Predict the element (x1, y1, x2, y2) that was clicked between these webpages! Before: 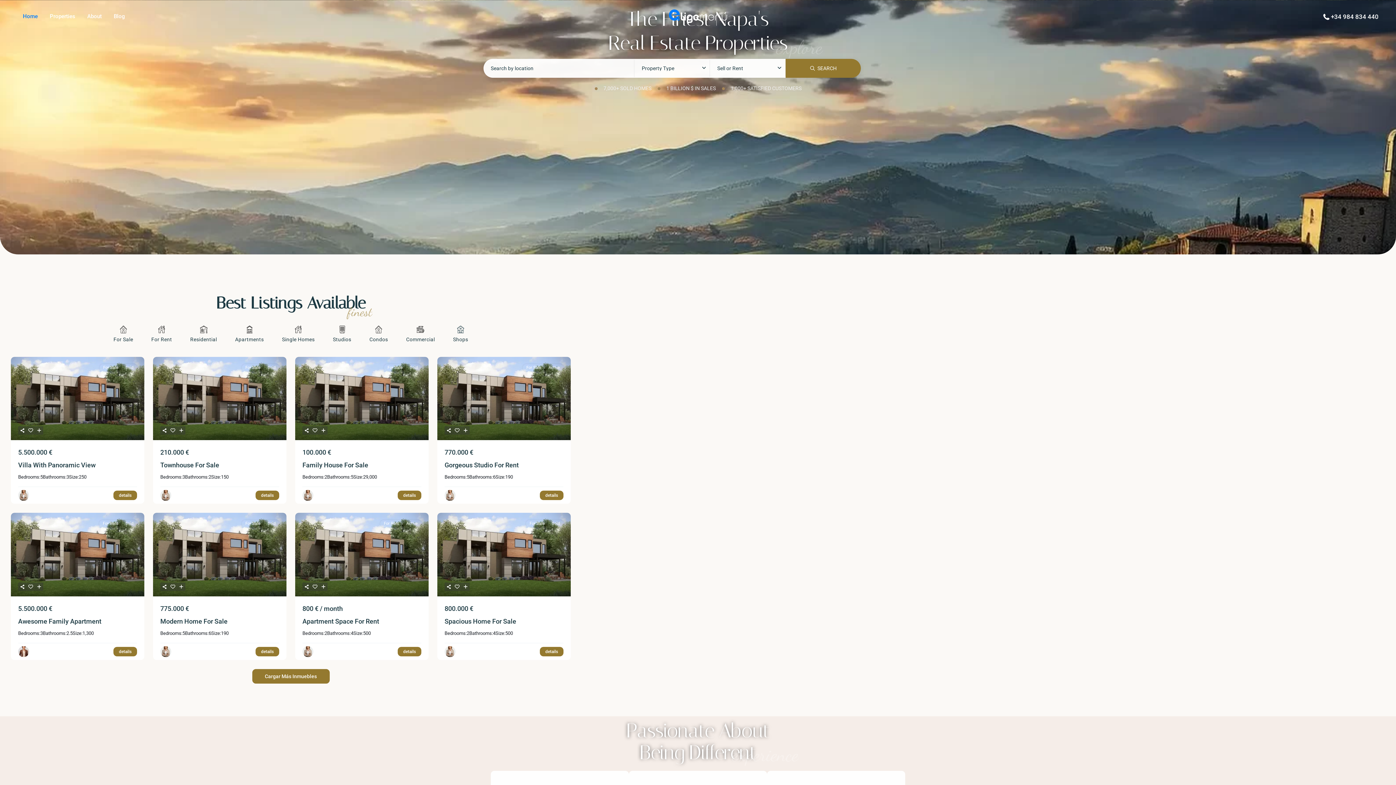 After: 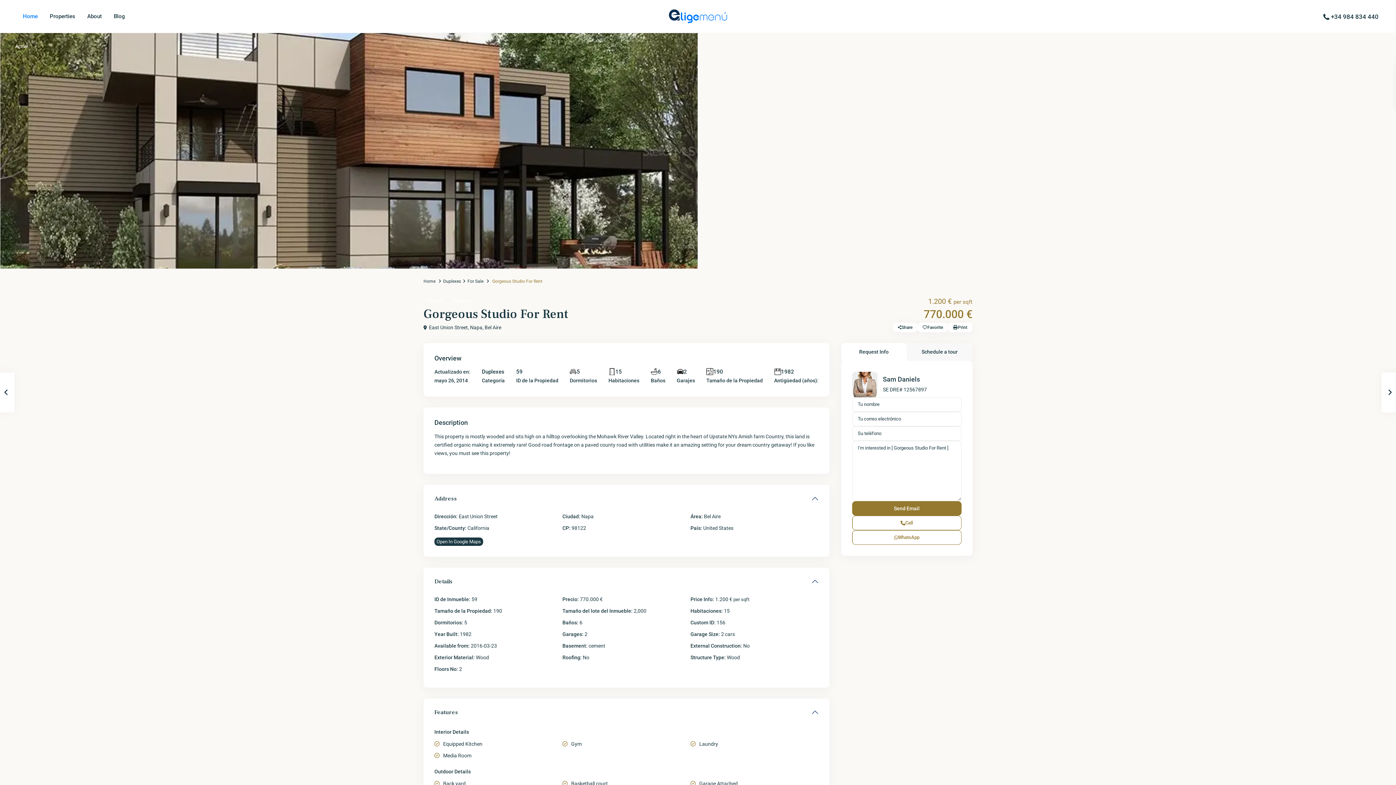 Action: bbox: (545, 493, 558, 498) label: details